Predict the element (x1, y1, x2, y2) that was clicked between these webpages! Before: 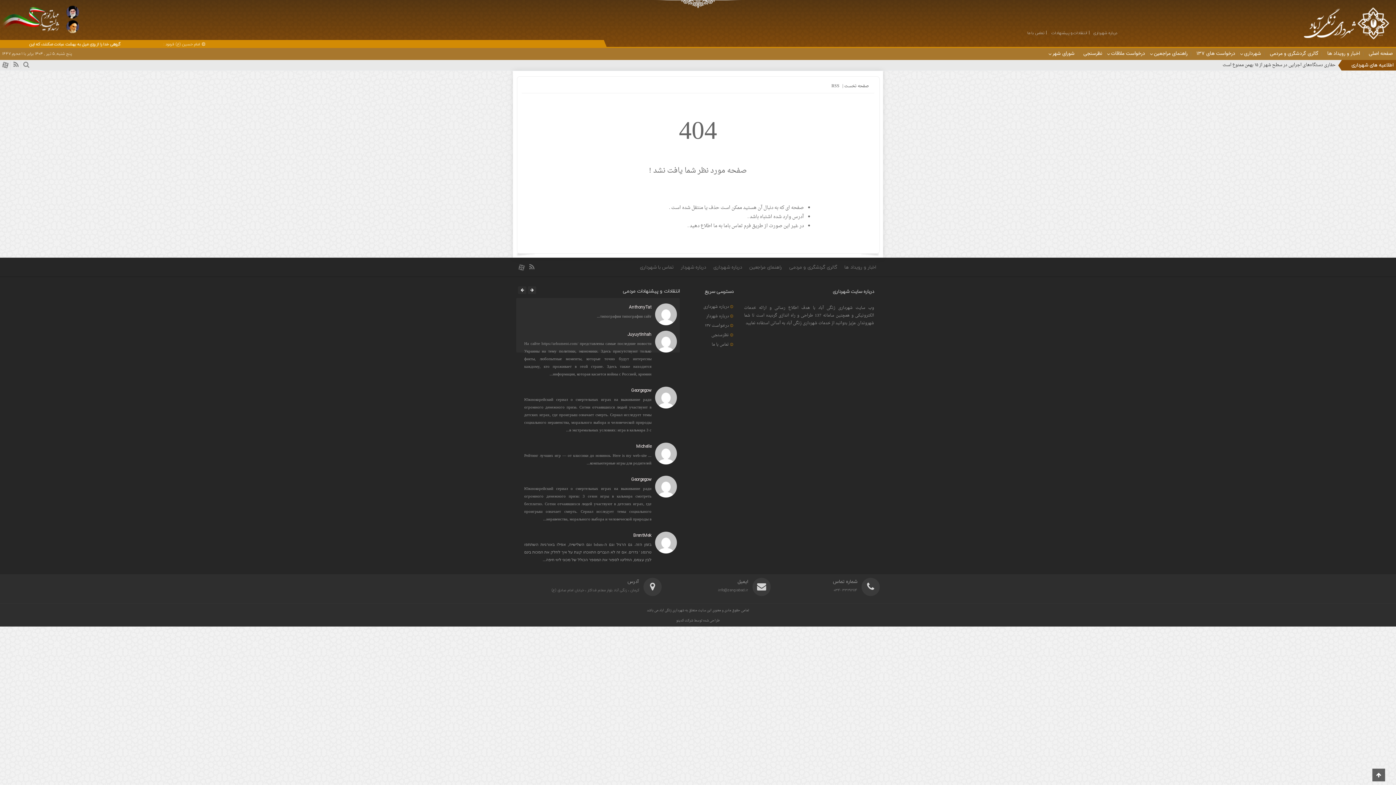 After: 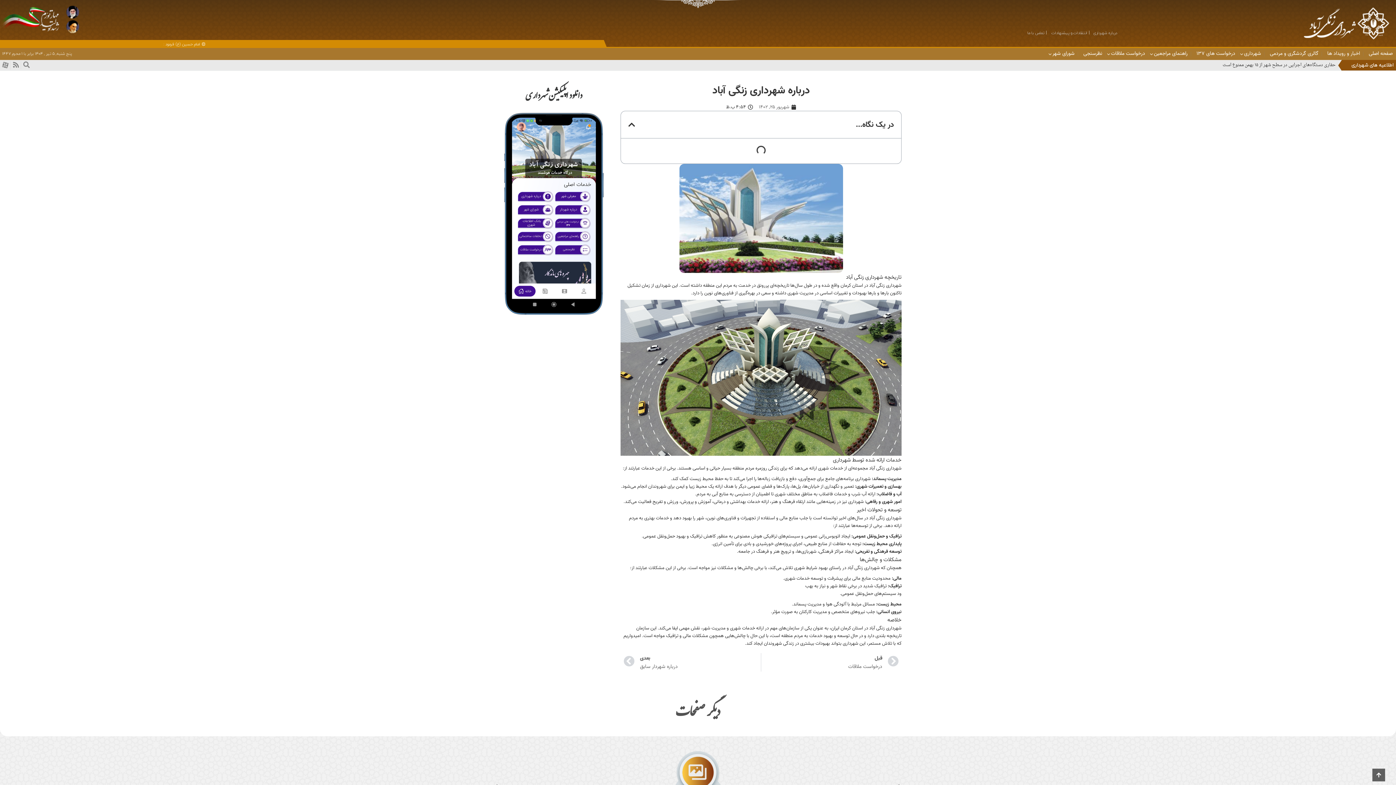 Action: label: درباره شهرداری bbox: (709, 261, 745, 273)